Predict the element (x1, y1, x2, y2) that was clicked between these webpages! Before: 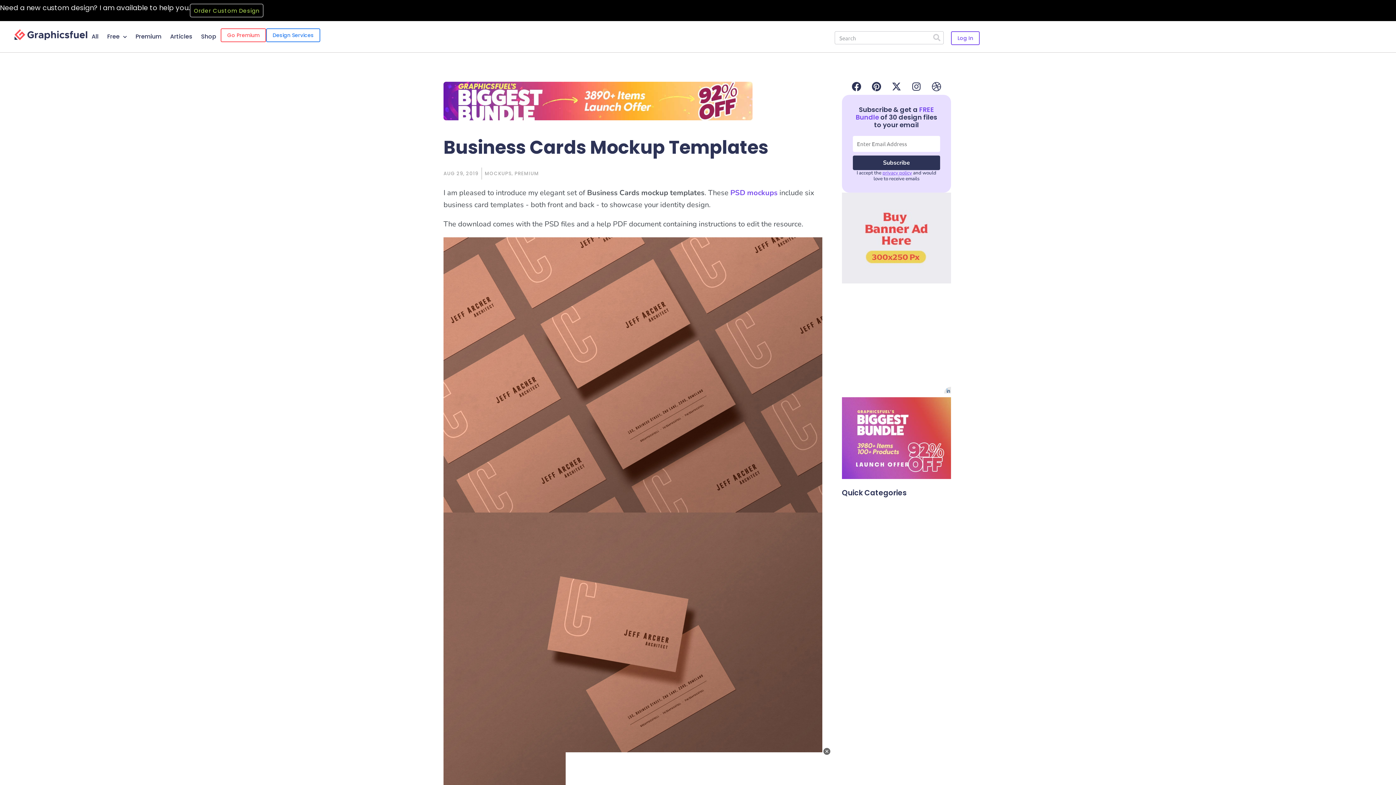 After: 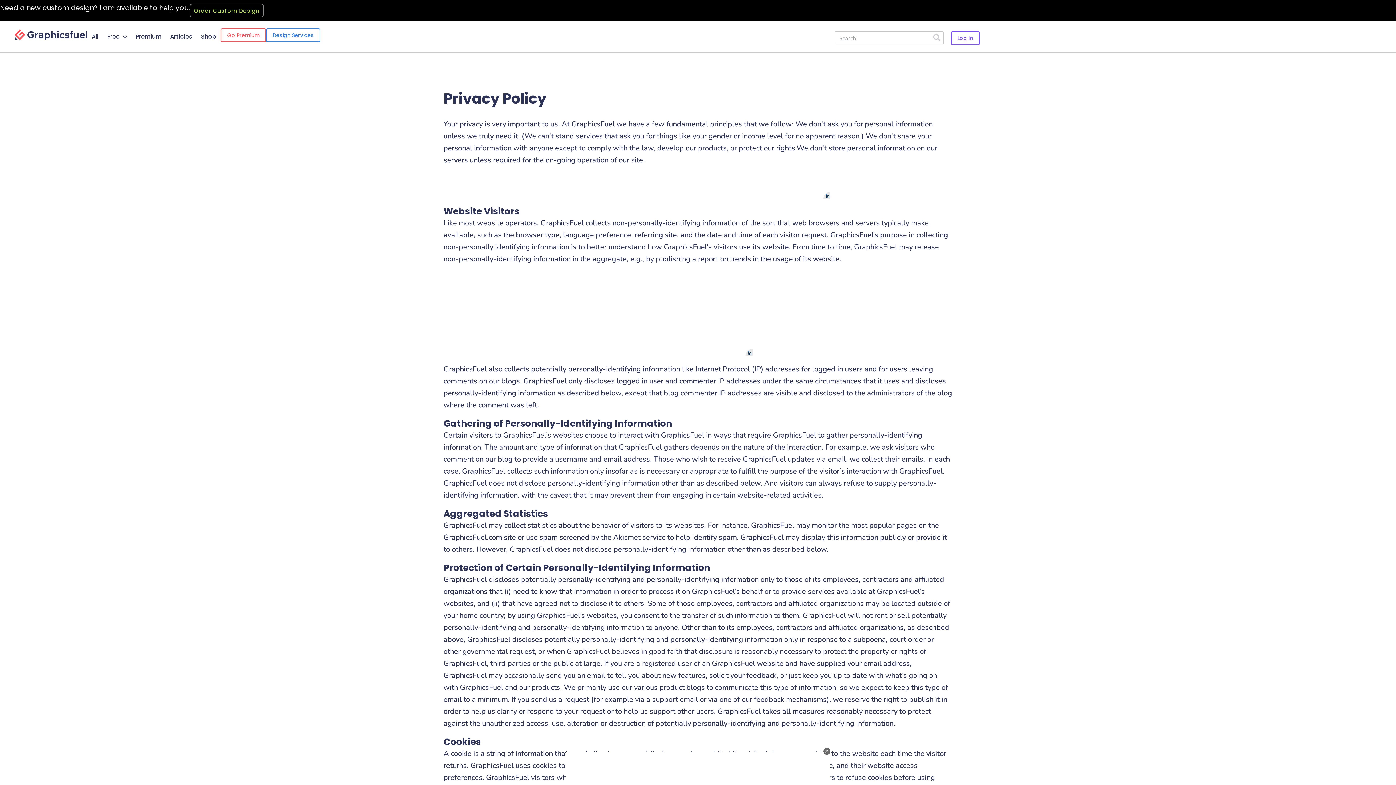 Action: bbox: (882, 169, 912, 176) label: privacy policy